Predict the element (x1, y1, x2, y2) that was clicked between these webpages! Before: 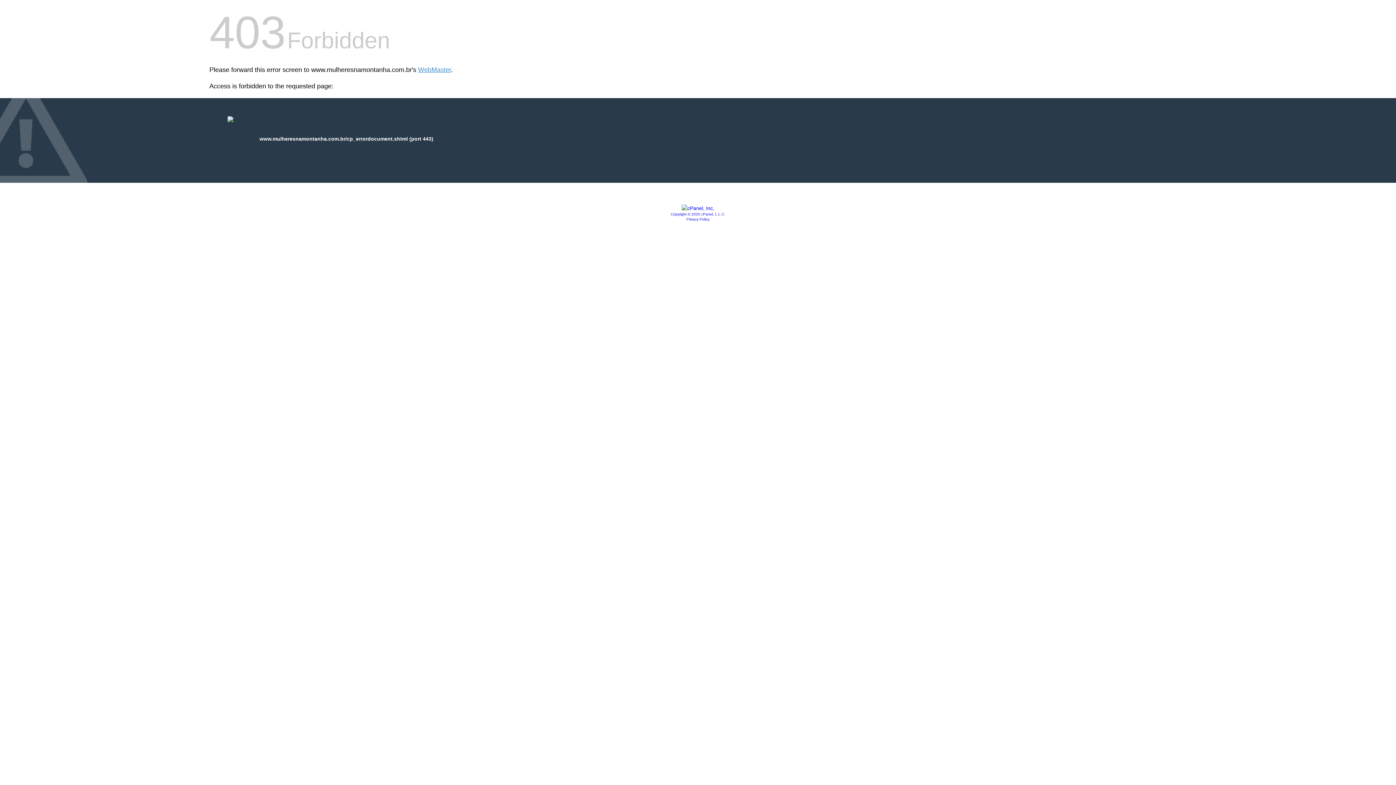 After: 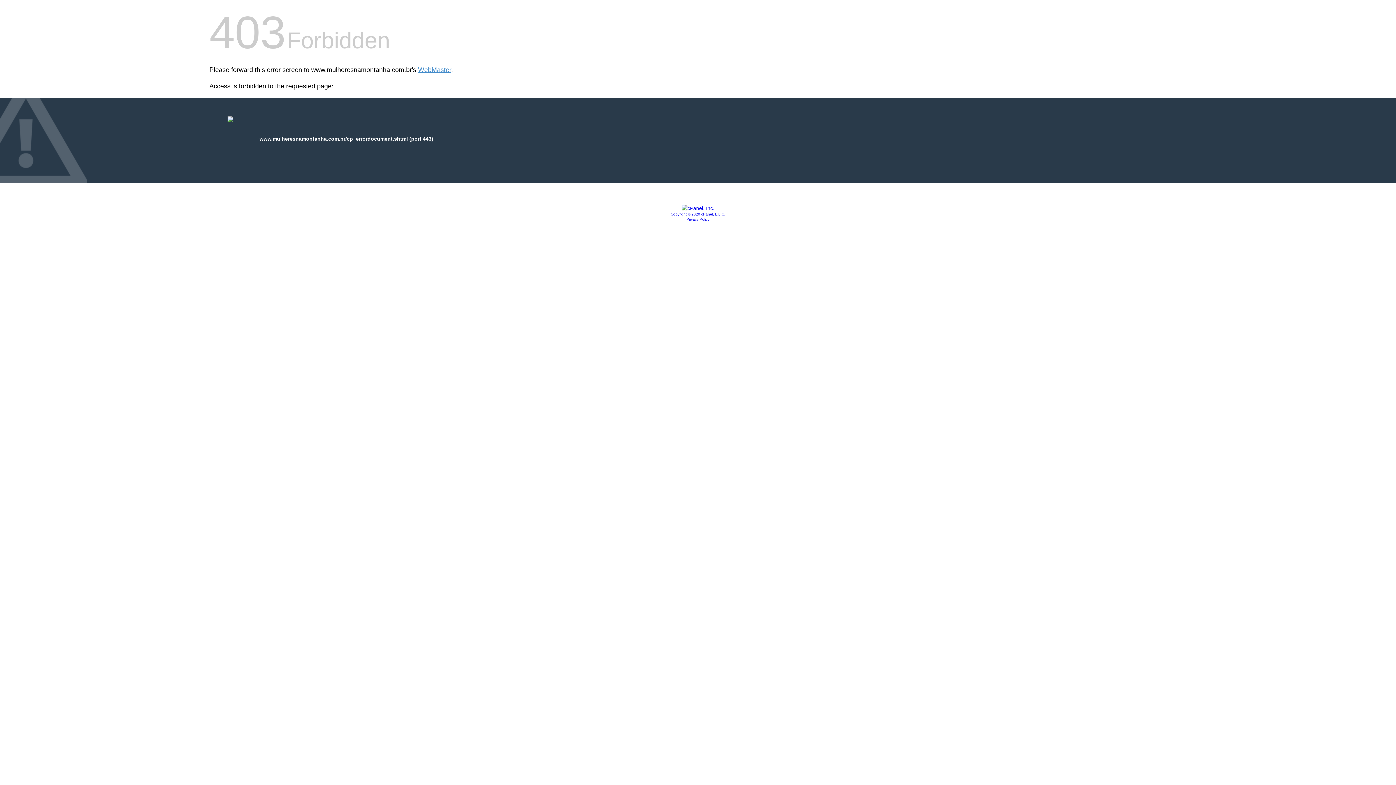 Action: bbox: (670, 212, 725, 216) label: Copyright © 2020 cPanel, L.L.C.